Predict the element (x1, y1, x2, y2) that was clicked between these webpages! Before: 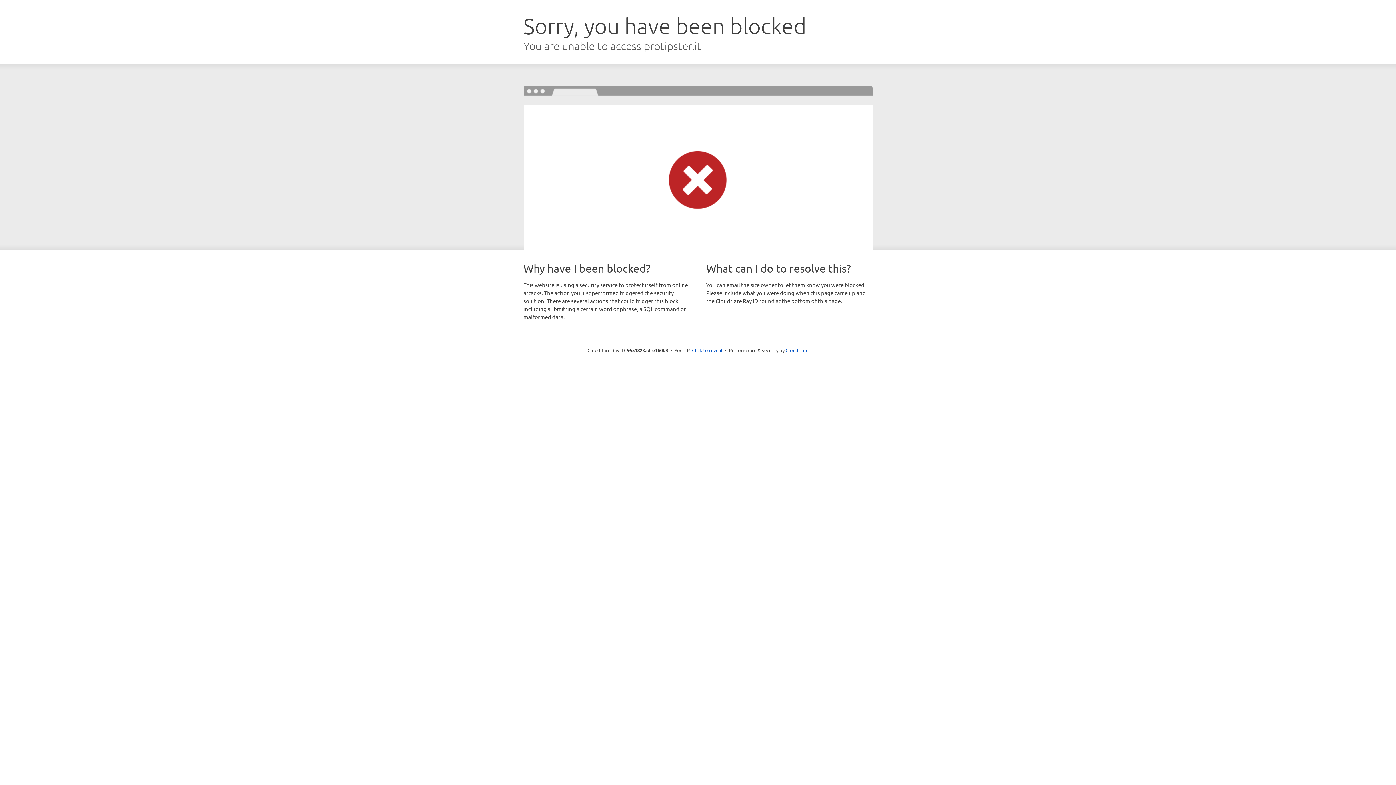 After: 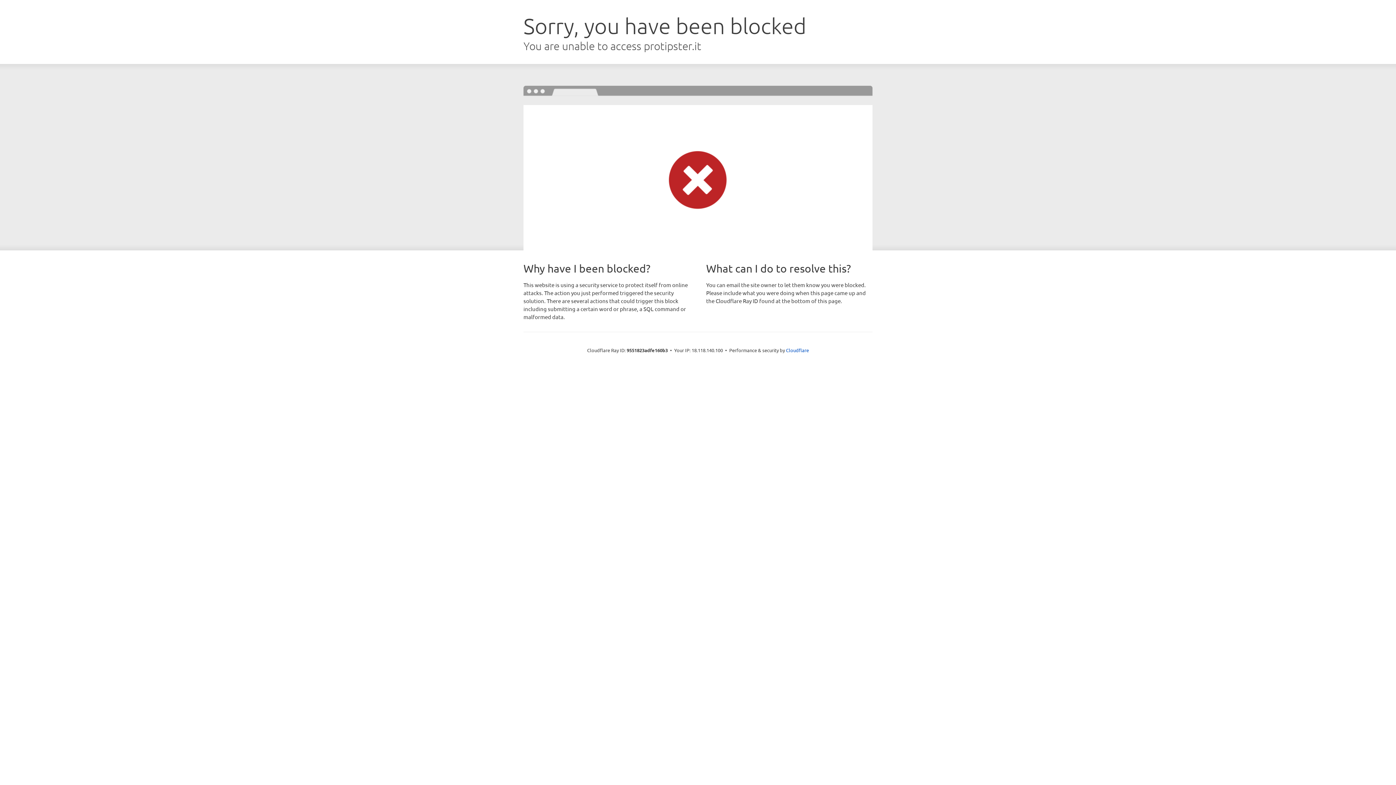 Action: label: Click to reveal bbox: (692, 346, 722, 353)